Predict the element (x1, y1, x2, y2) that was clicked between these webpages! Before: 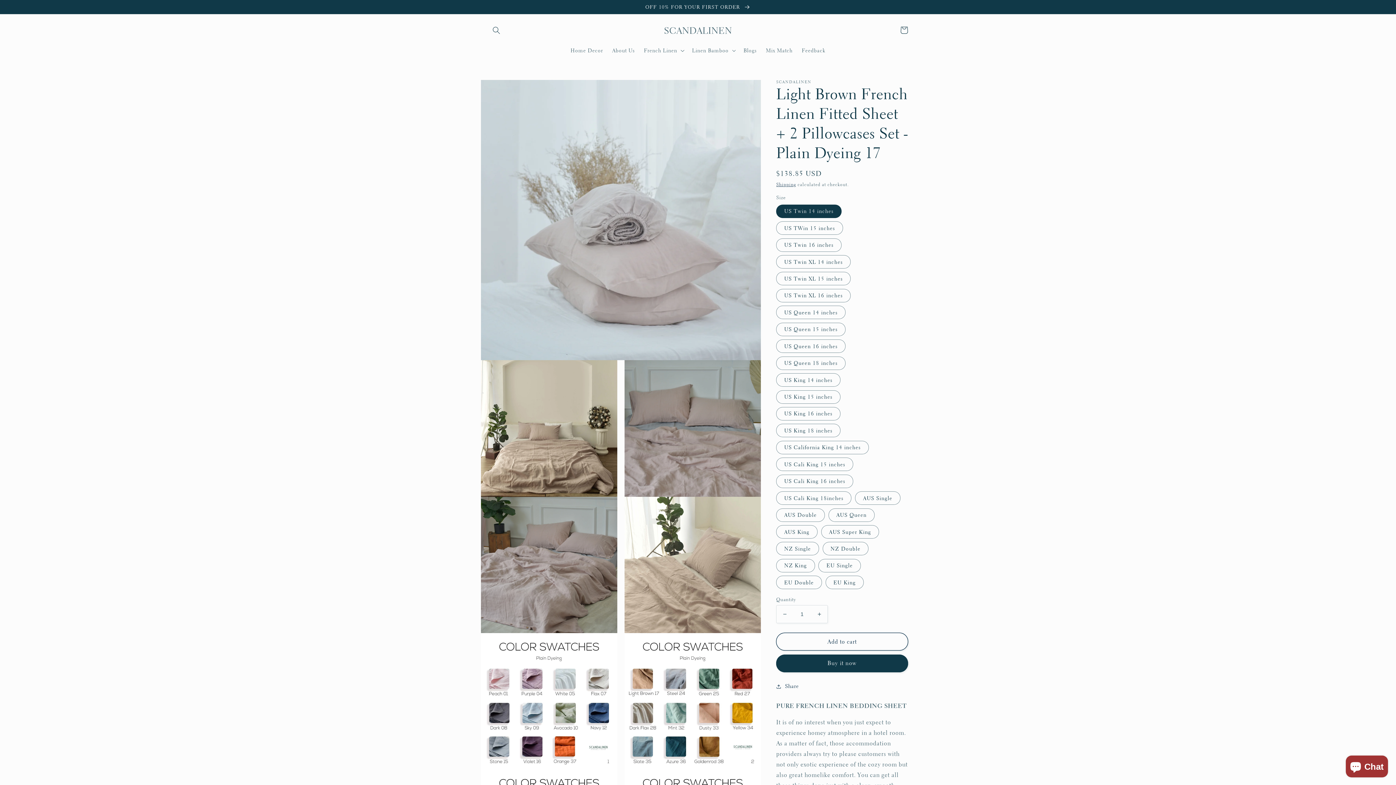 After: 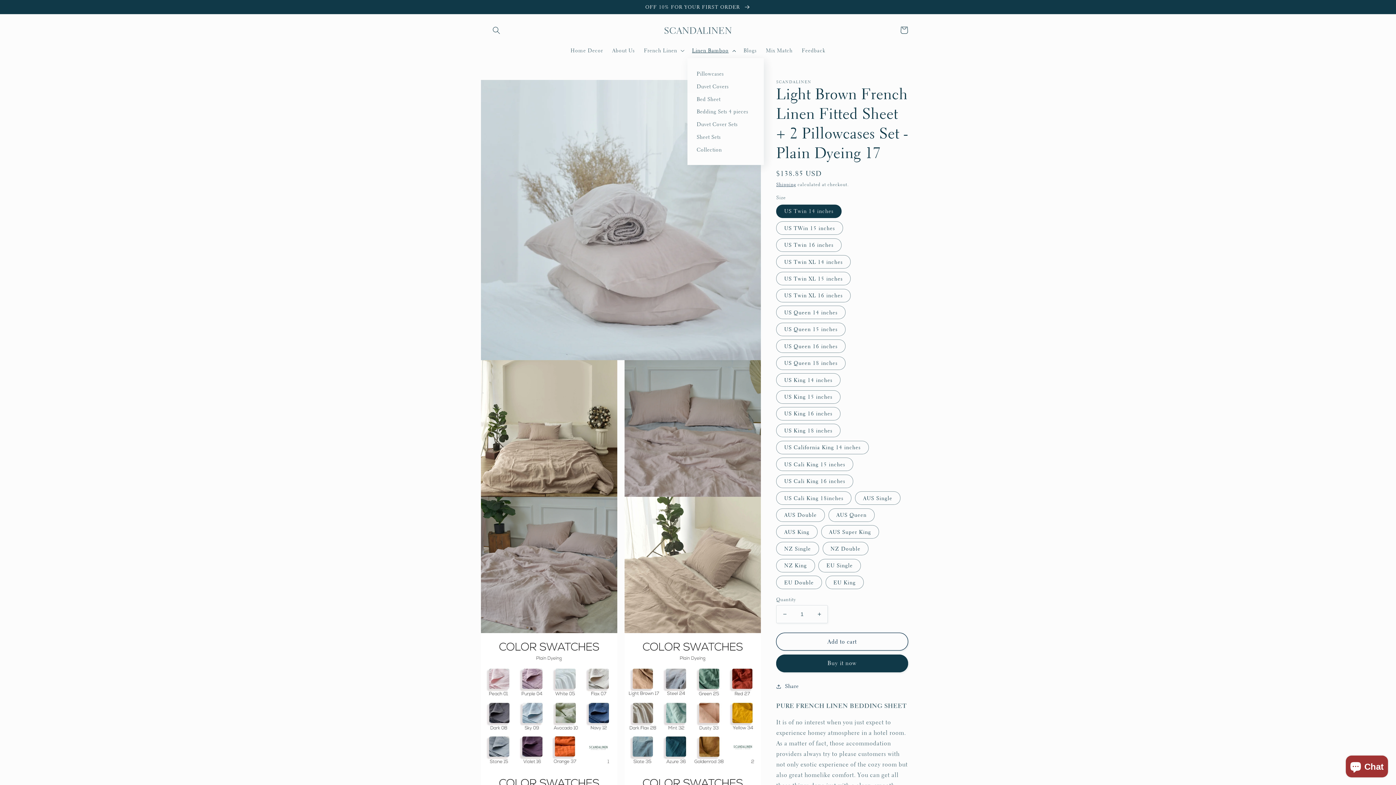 Action: label: Linen Bamboo bbox: (687, 42, 739, 58)